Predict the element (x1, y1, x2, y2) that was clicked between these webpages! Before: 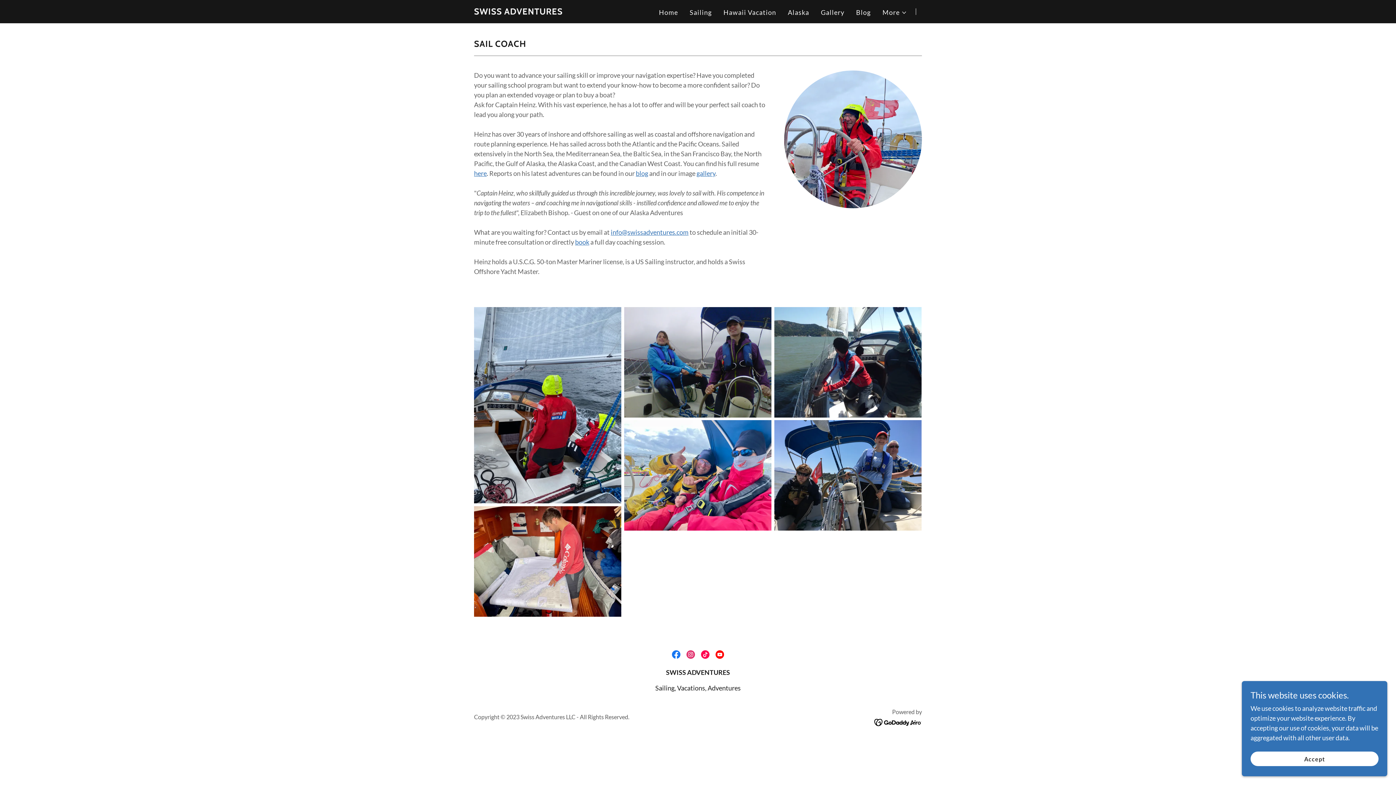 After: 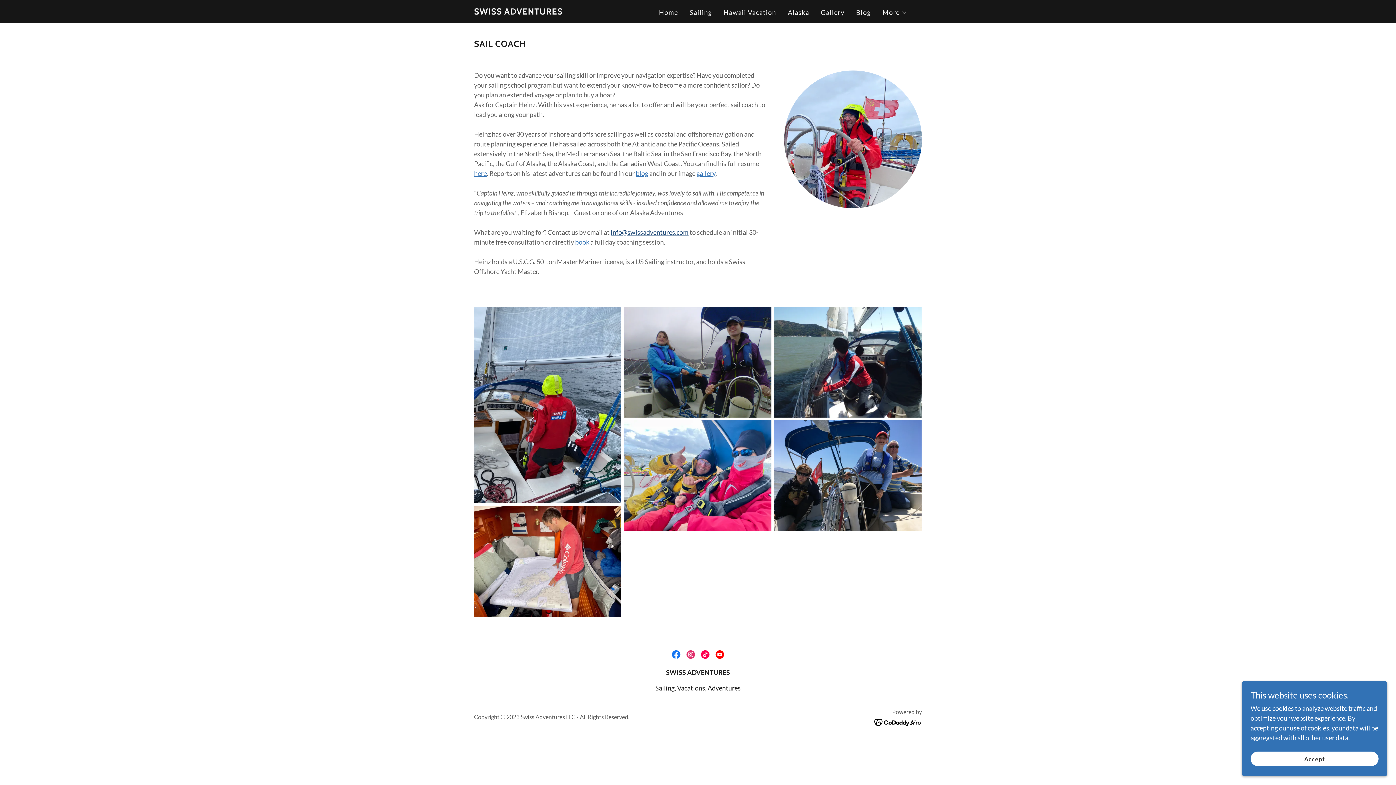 Action: bbox: (610, 228, 688, 236) label: info@swissadventures.com